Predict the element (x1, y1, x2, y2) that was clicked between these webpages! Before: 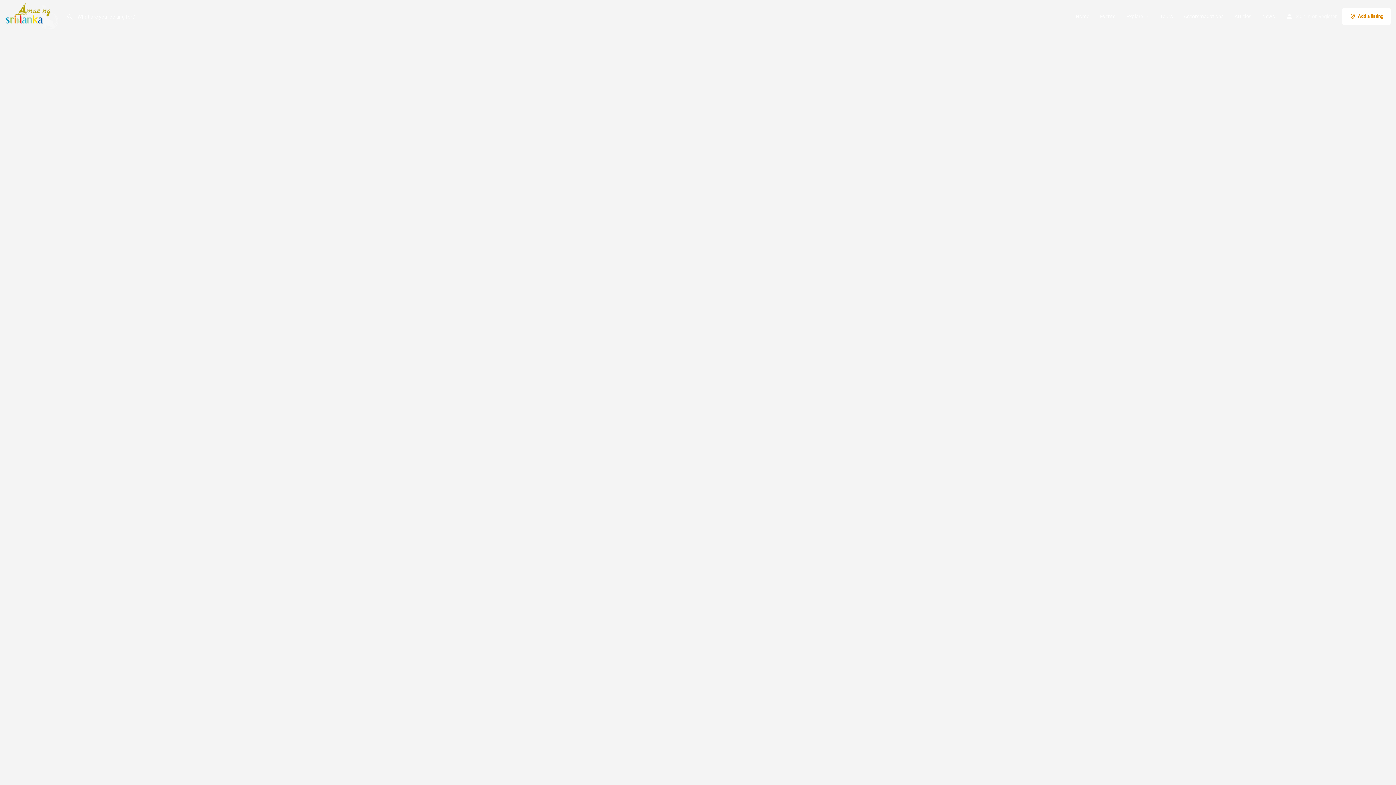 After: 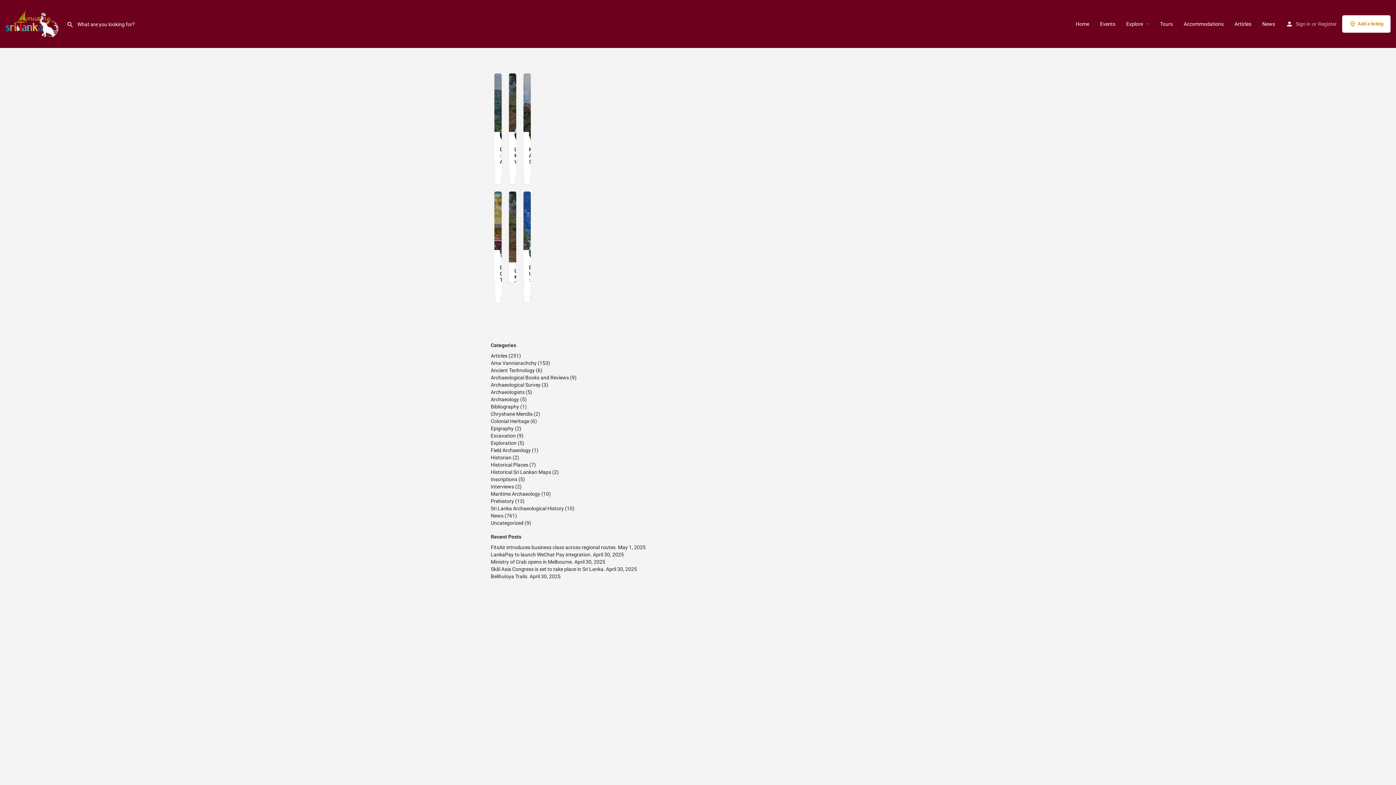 Action: label: Articles bbox: (1234, 12, 1251, 19)